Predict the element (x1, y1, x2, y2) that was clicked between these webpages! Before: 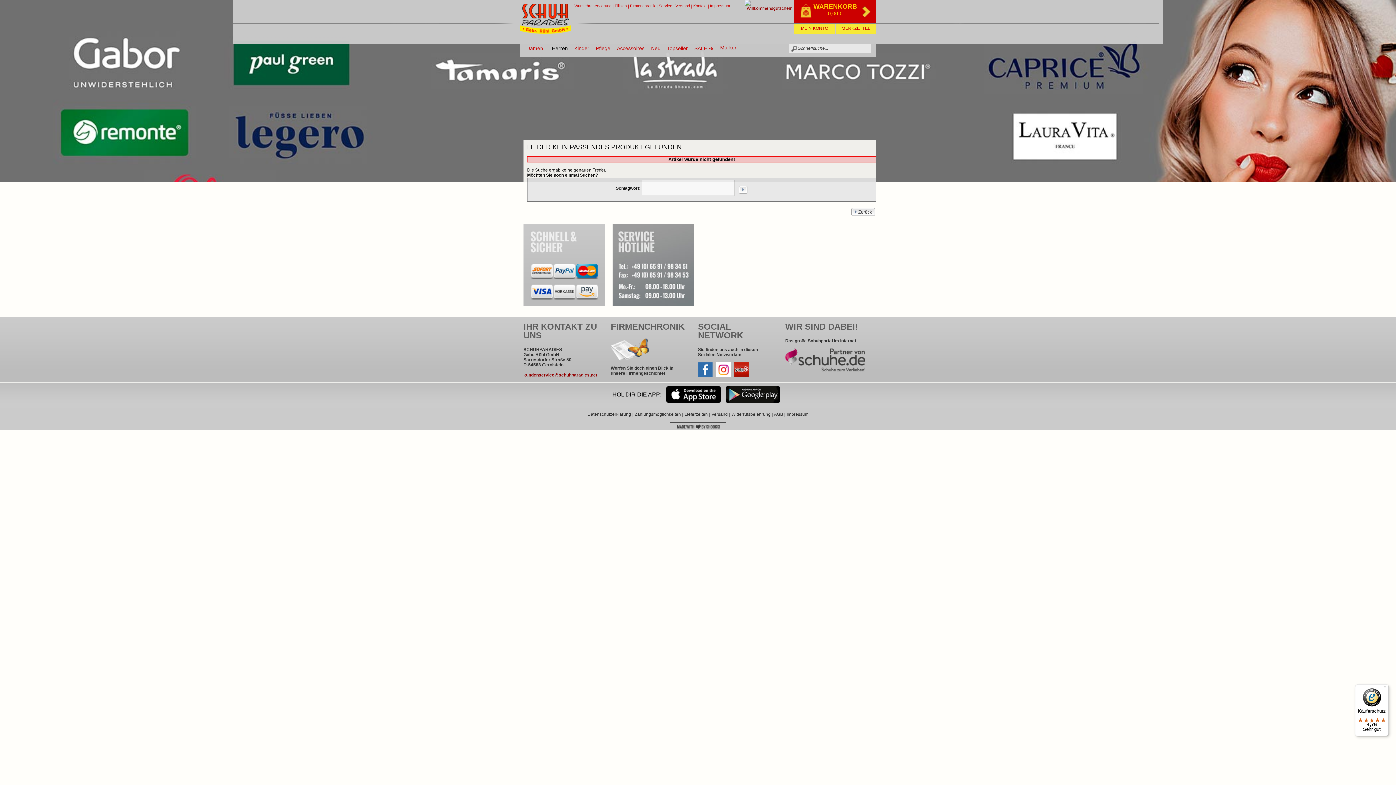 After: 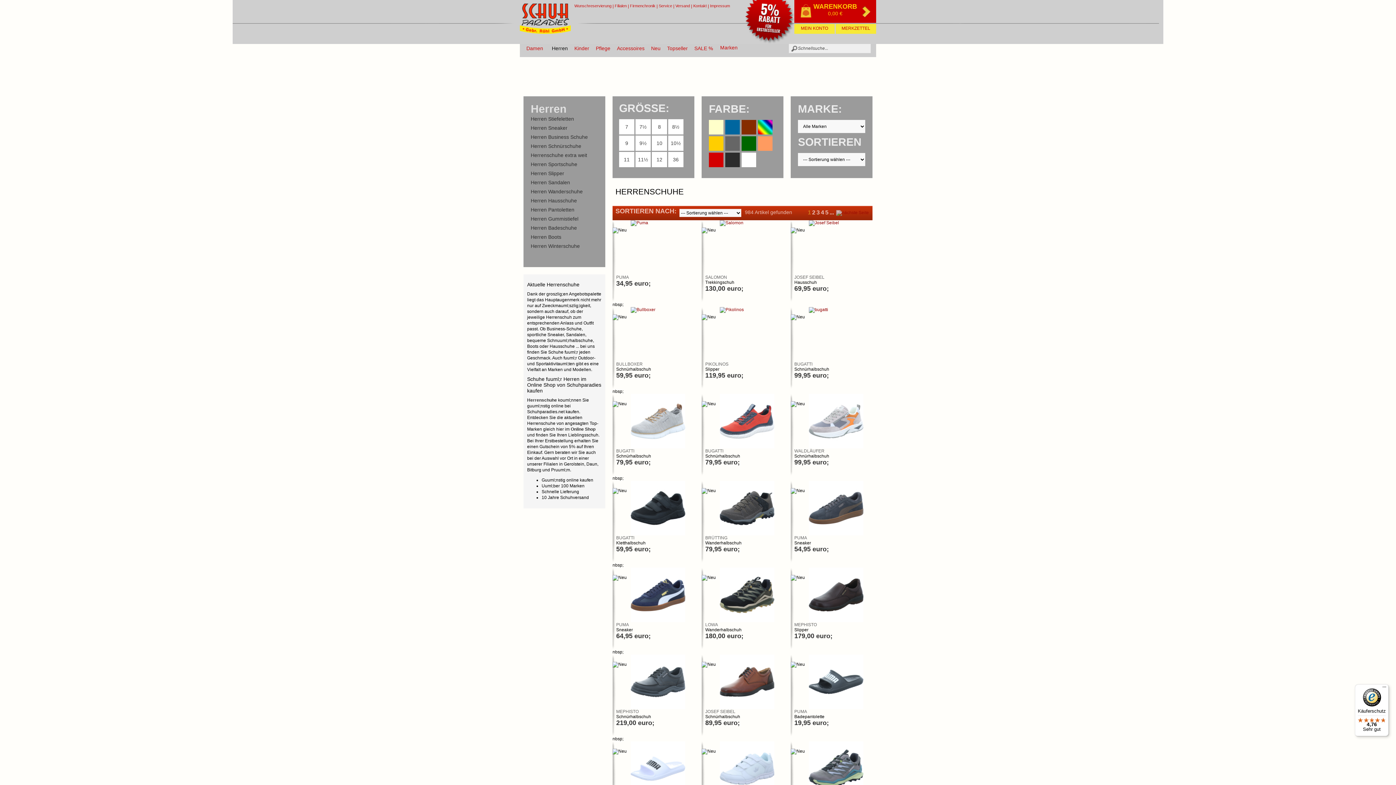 Action: bbox: (552, 44, 568, 57) label: Herren